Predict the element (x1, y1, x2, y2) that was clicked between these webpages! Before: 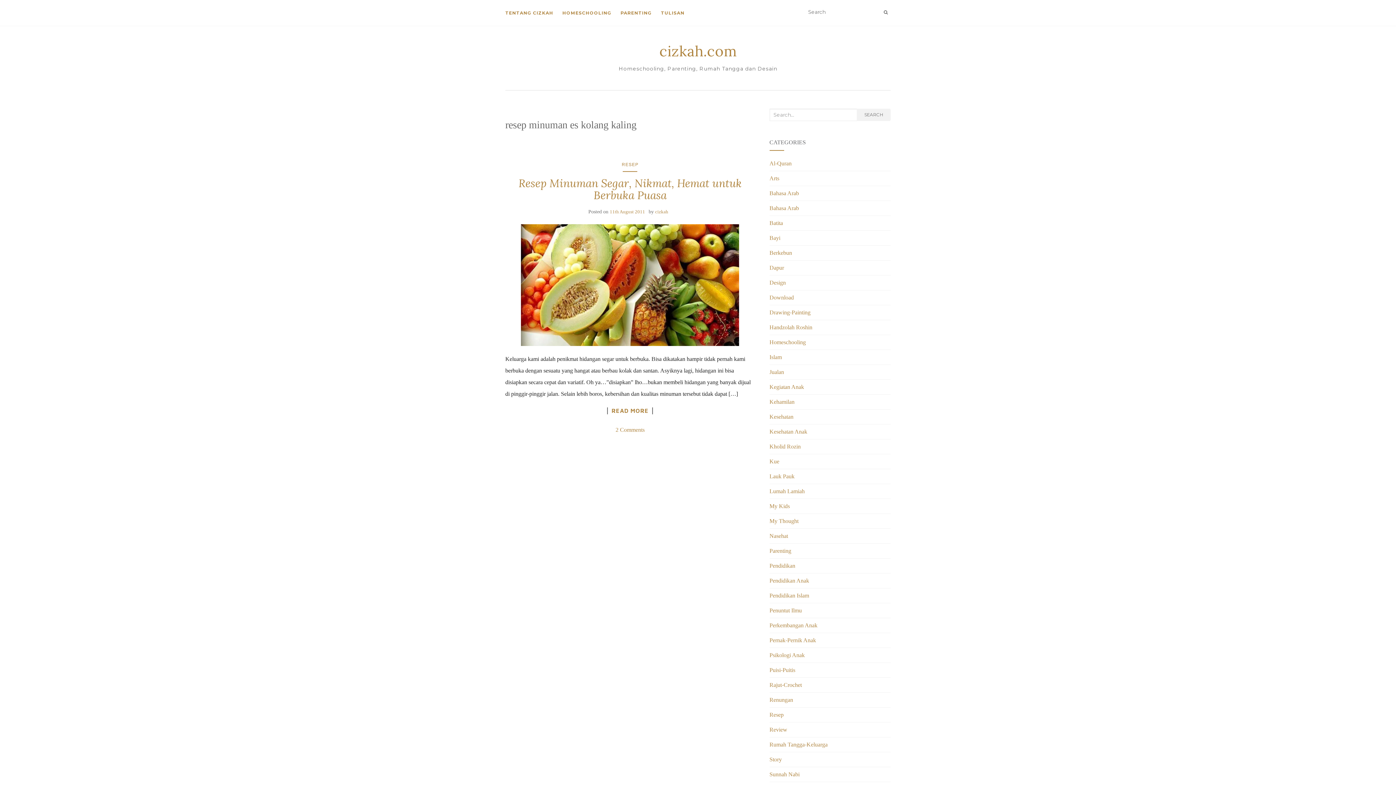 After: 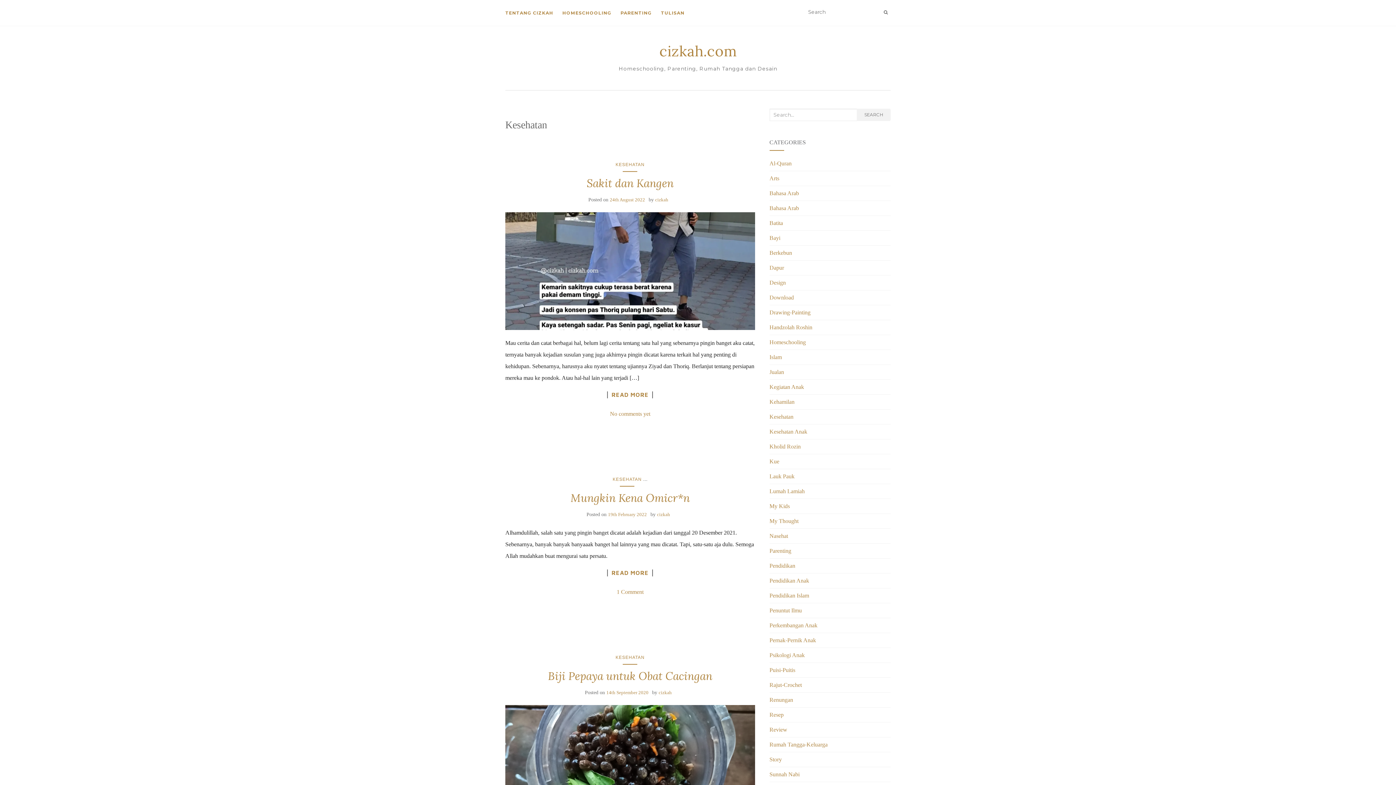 Action: label: Kesehatan bbox: (769, 413, 793, 420)